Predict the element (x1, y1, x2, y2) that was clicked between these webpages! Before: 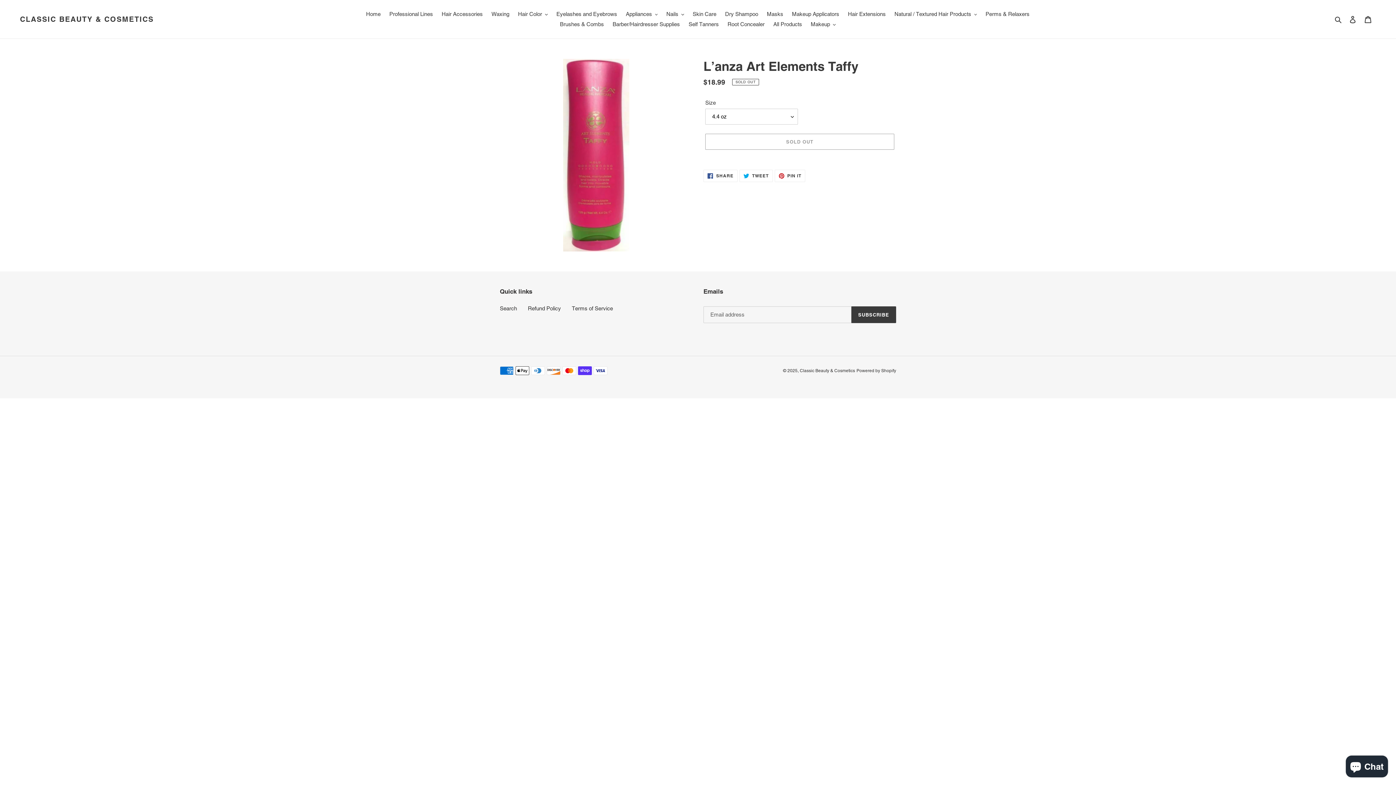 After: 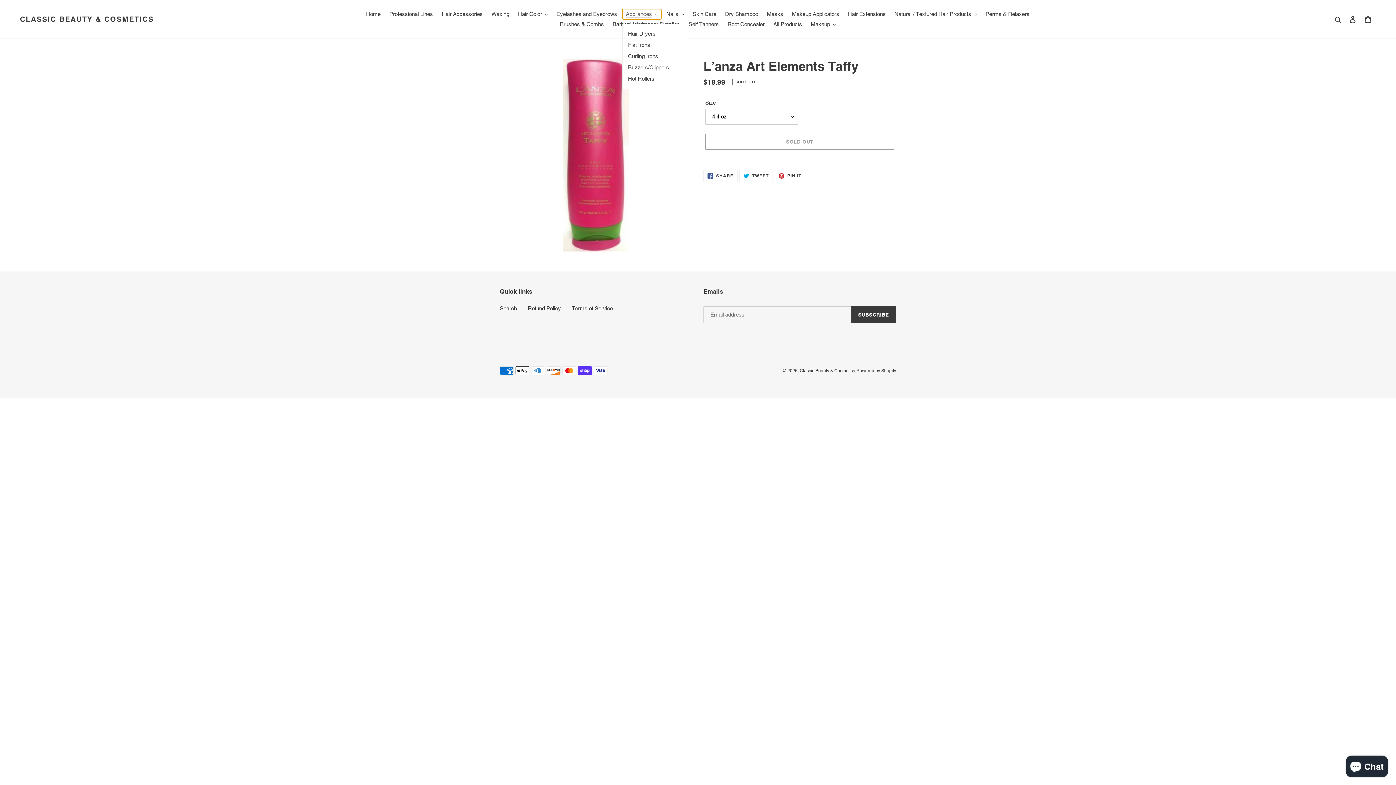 Action: label: Appliances bbox: (622, 9, 661, 19)